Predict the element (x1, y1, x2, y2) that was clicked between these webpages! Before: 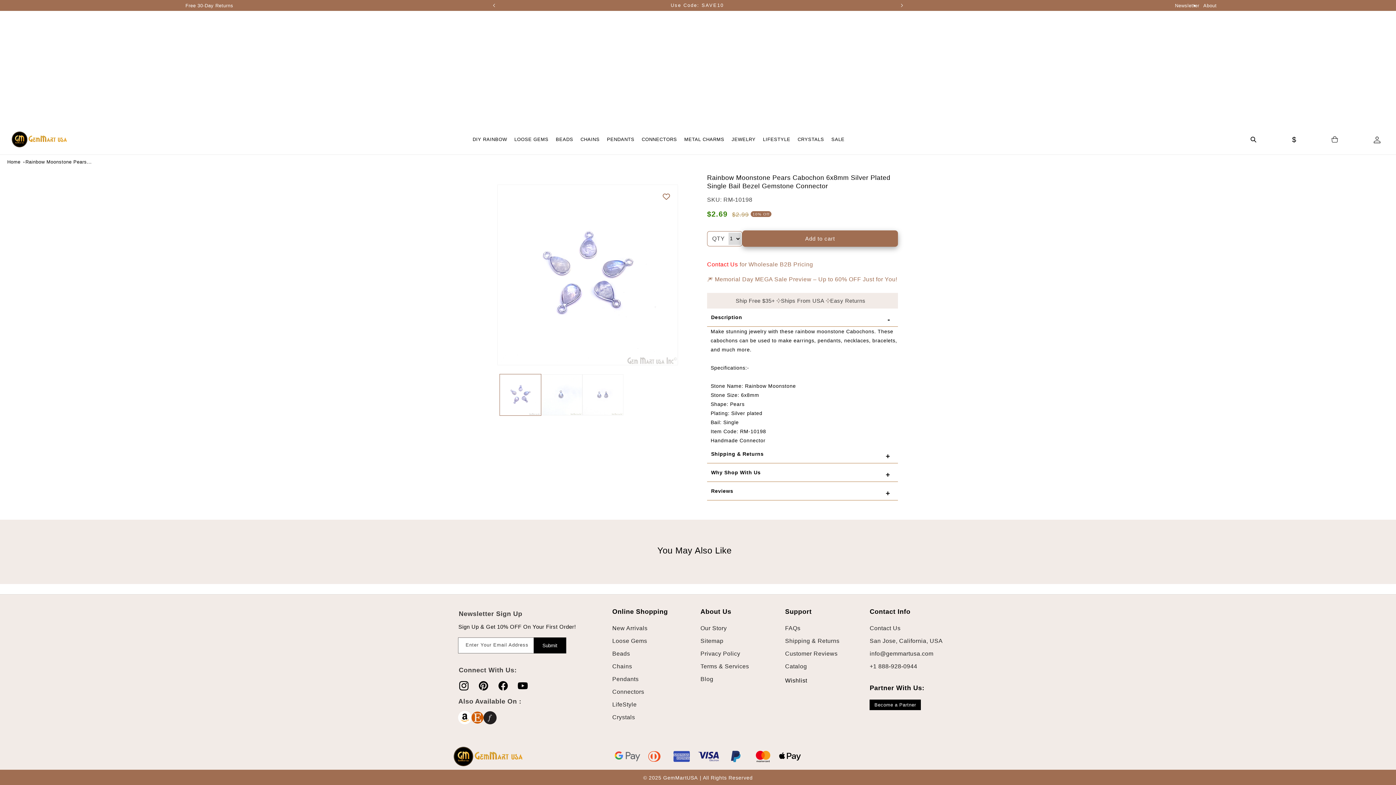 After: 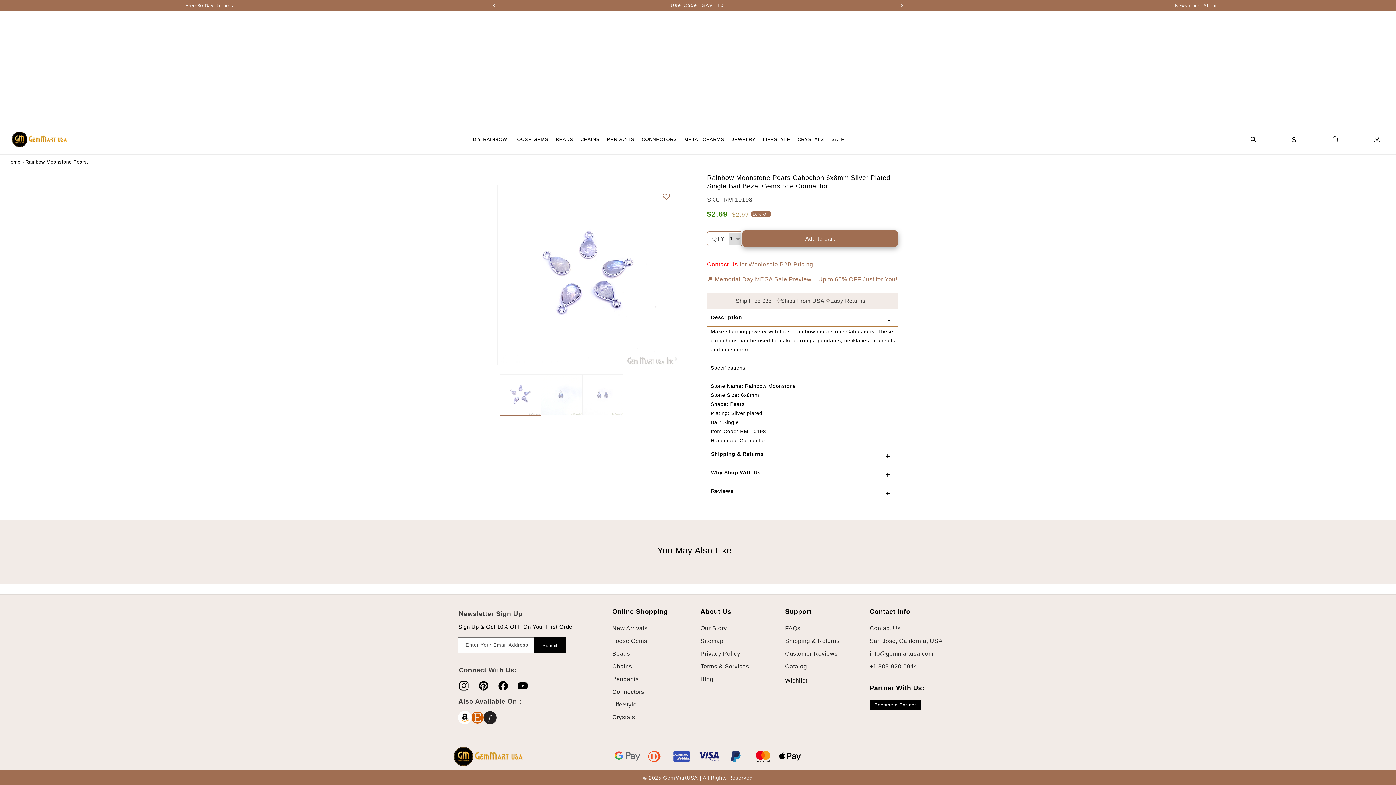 Action: bbox: (869, 660, 917, 673) label: +1 888-928-0944